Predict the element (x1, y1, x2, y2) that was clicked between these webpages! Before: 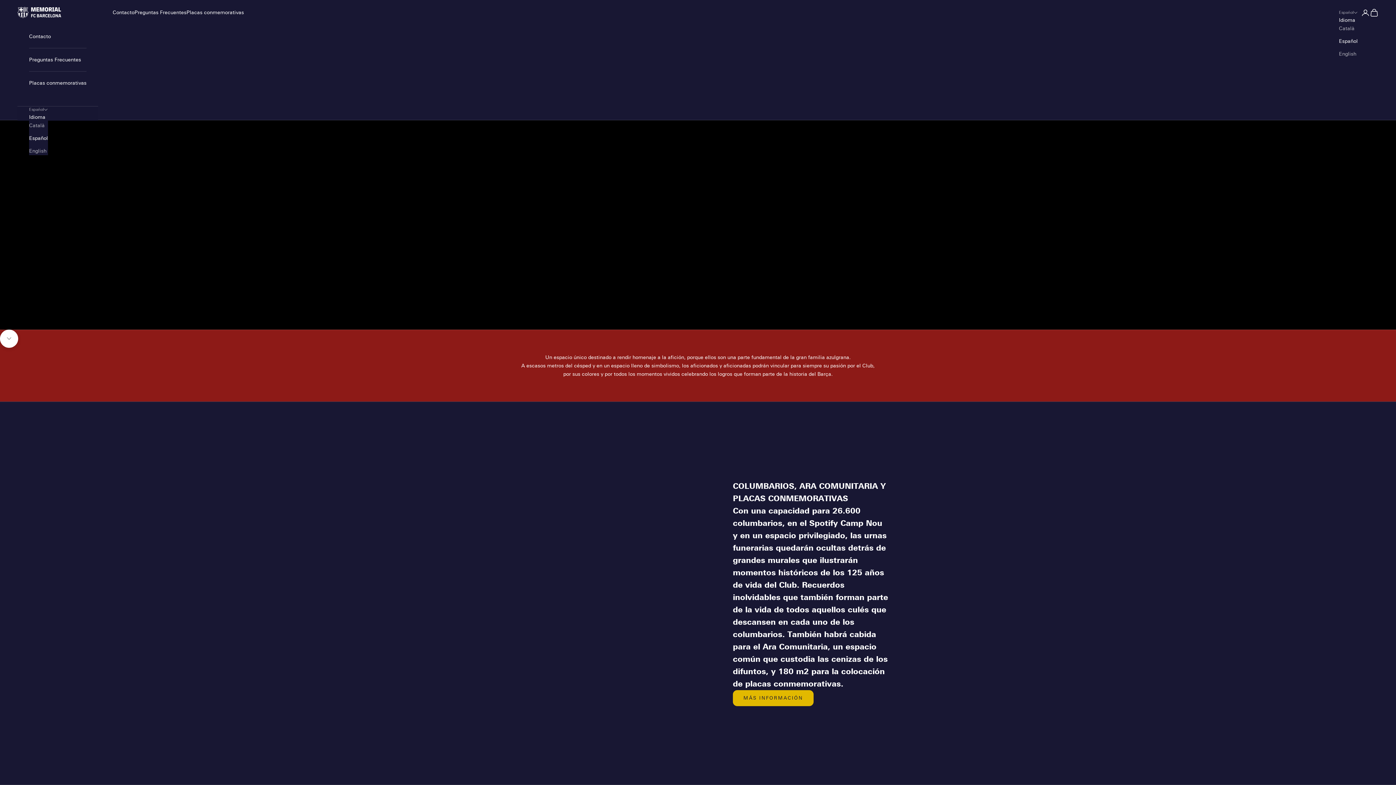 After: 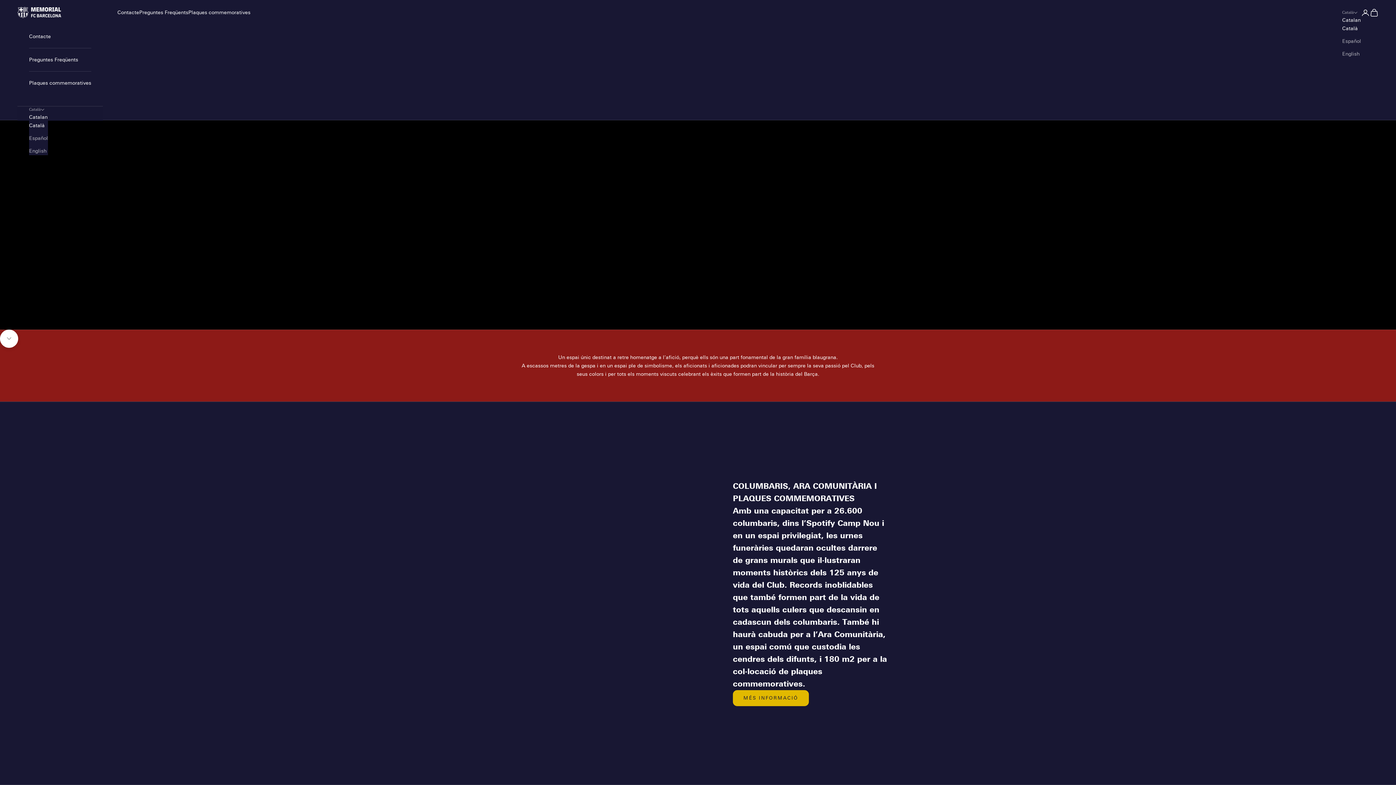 Action: label: Català bbox: (29, 121, 48, 129)